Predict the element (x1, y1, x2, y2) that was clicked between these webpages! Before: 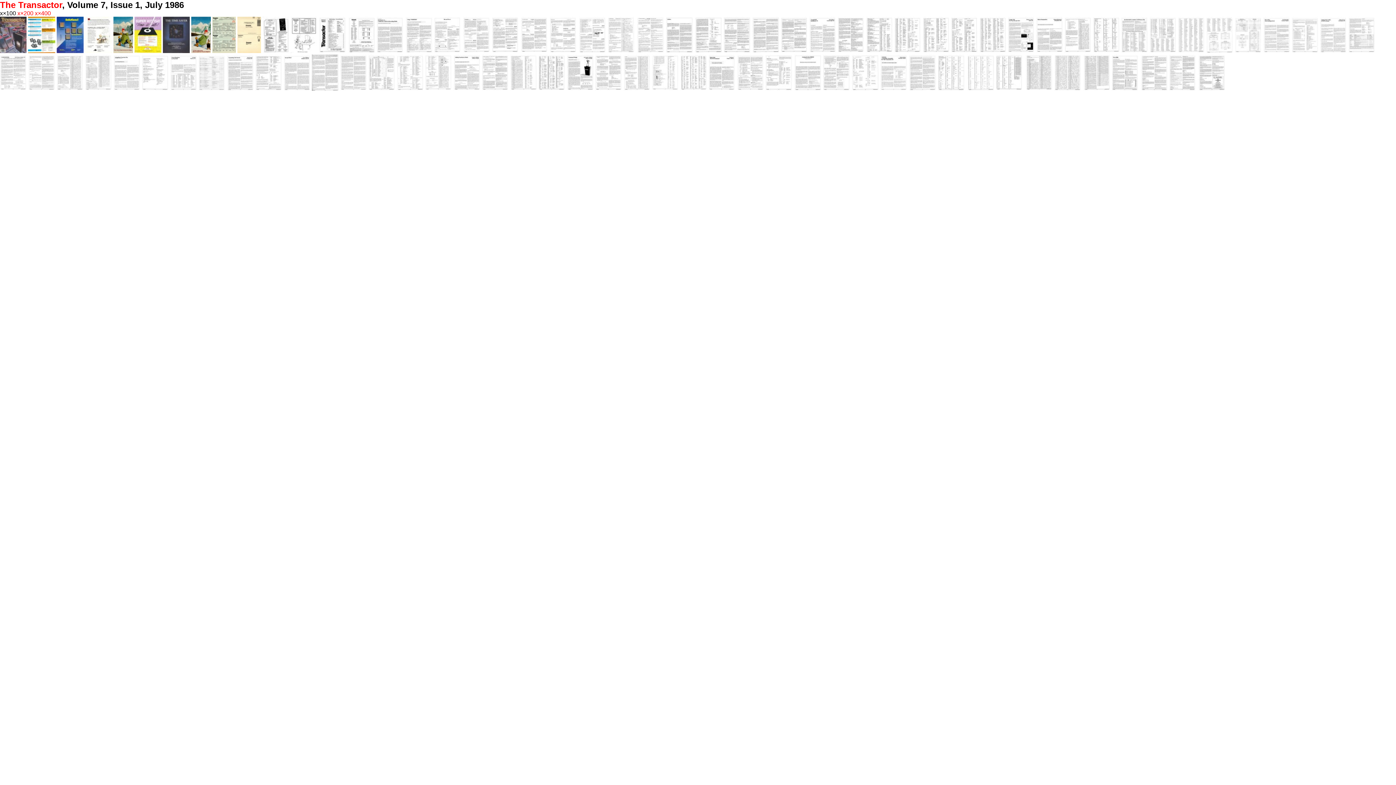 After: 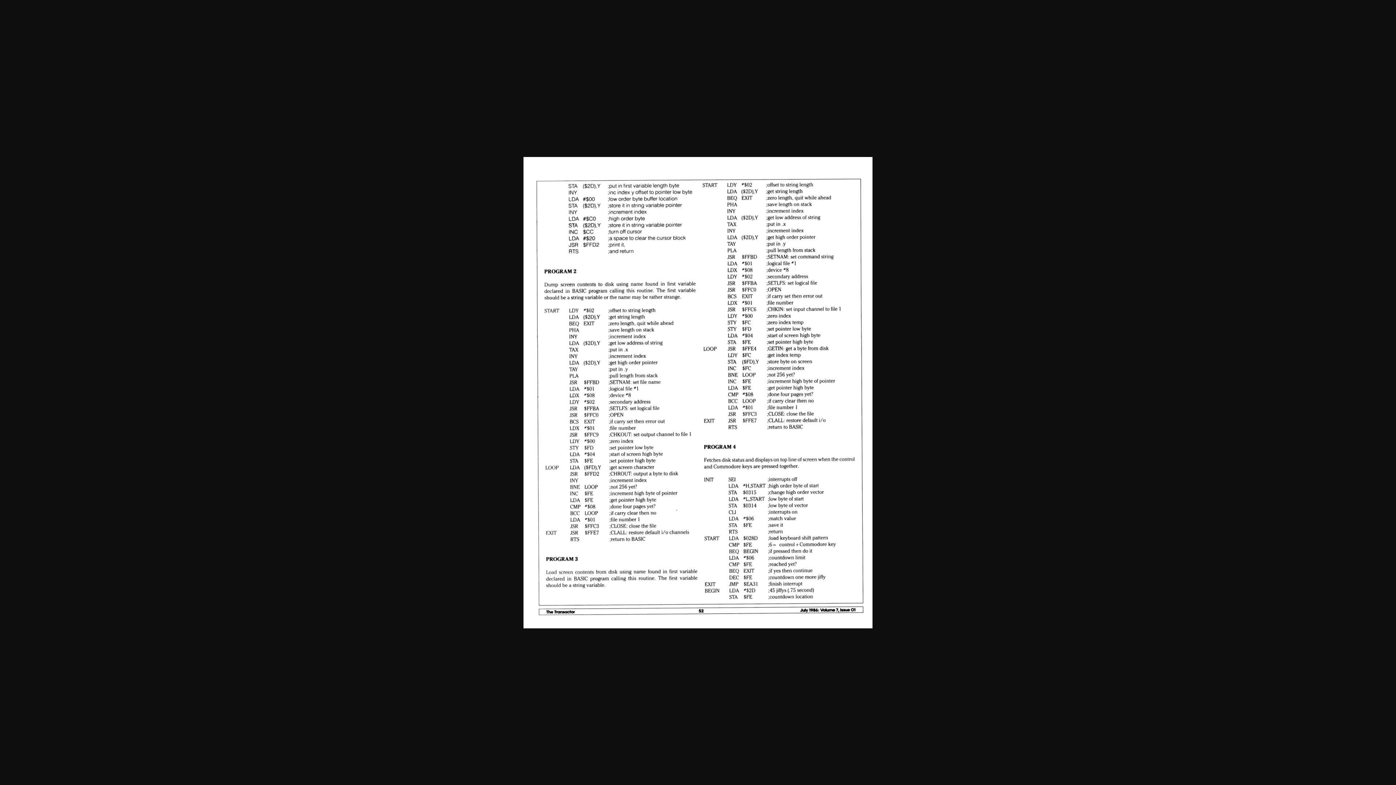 Action: bbox: (396, 85, 423, 92)